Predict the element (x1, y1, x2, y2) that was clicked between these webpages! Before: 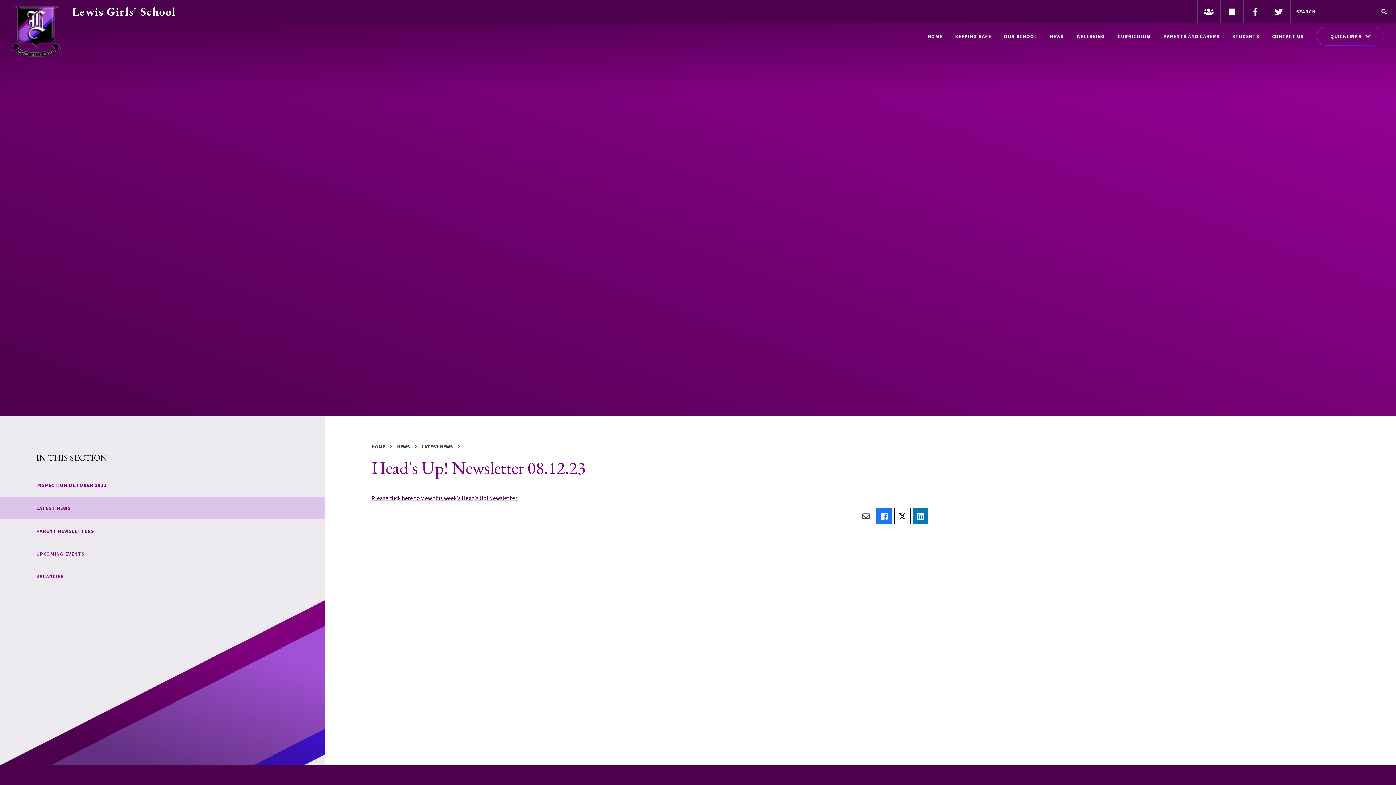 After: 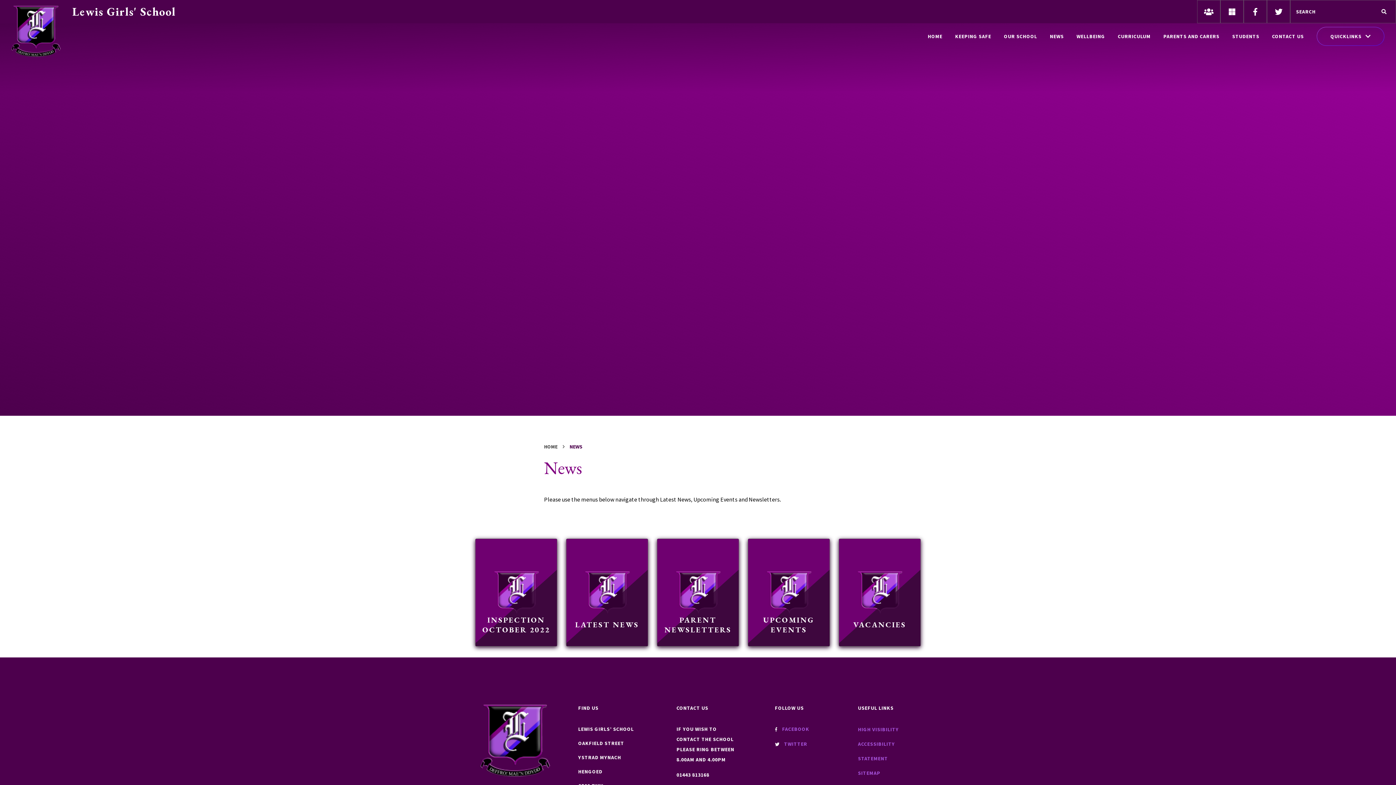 Action: bbox: (397, 443, 409, 450) label: NEWS